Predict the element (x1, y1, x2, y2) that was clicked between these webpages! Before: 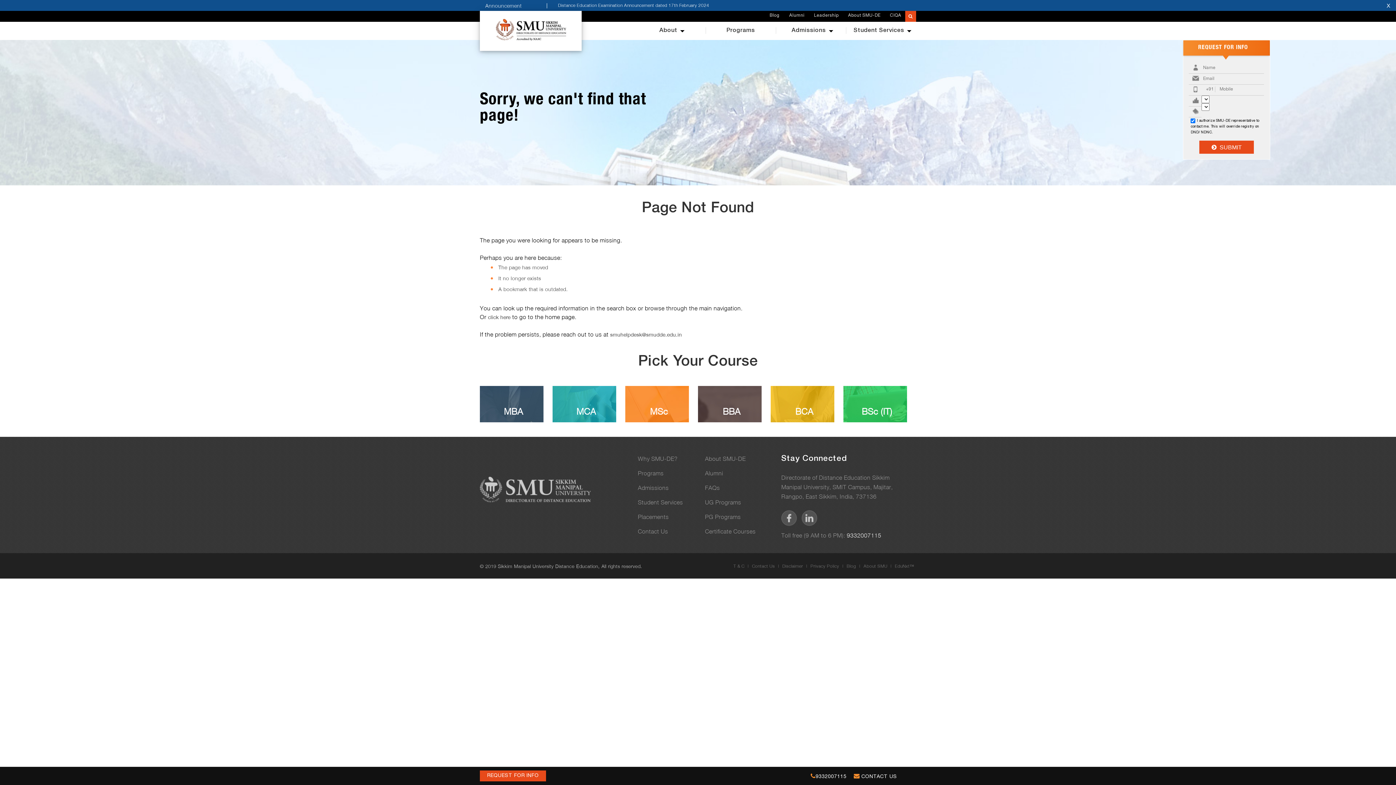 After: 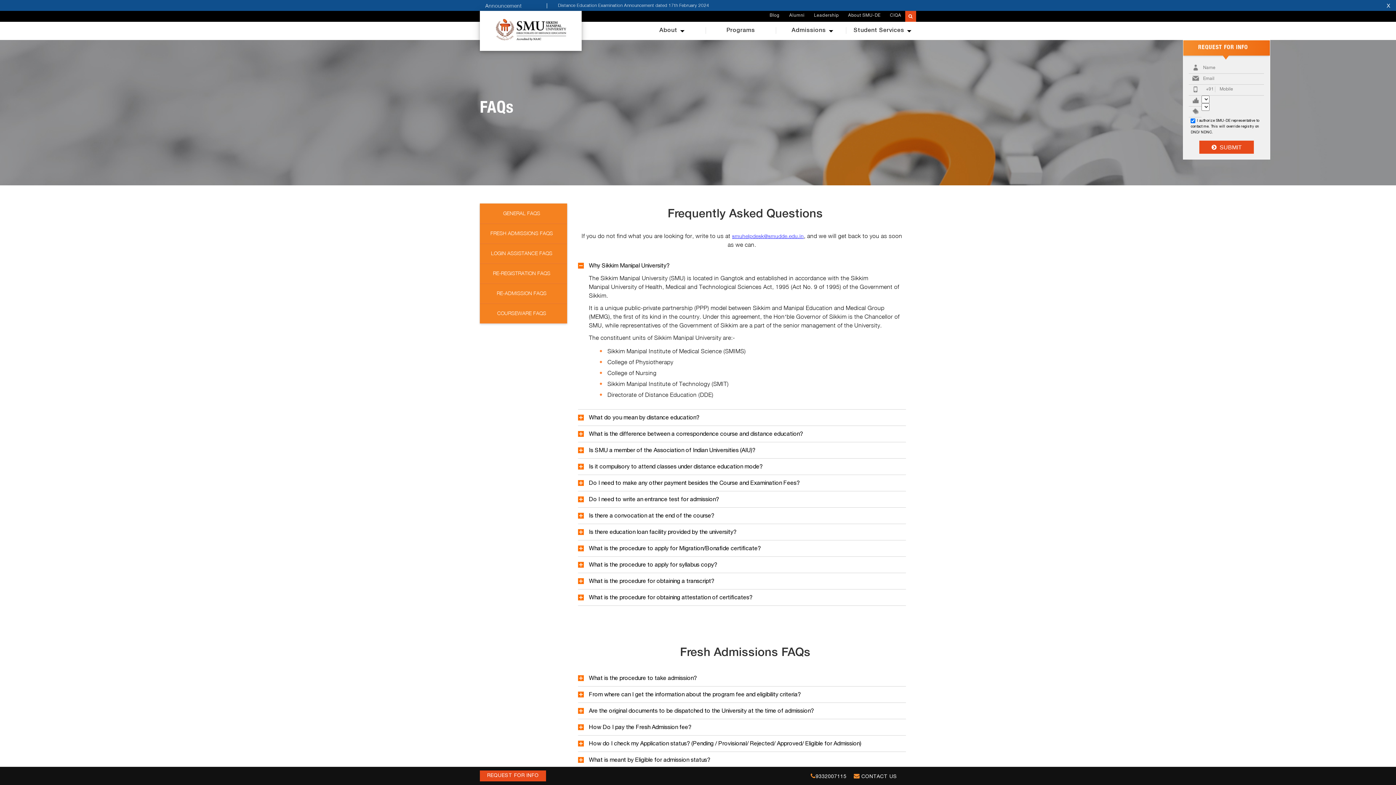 Action: bbox: (703, 482, 721, 493) label: FAQs